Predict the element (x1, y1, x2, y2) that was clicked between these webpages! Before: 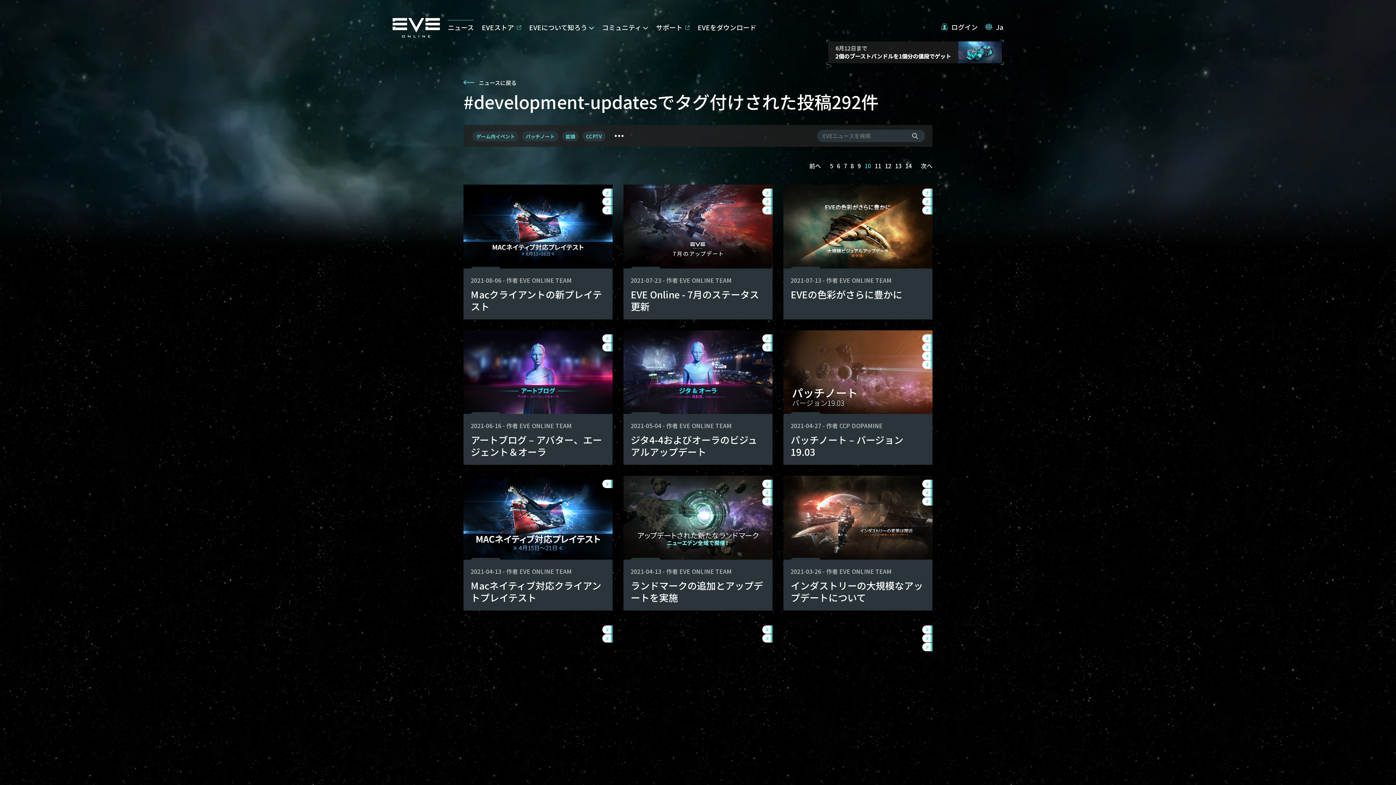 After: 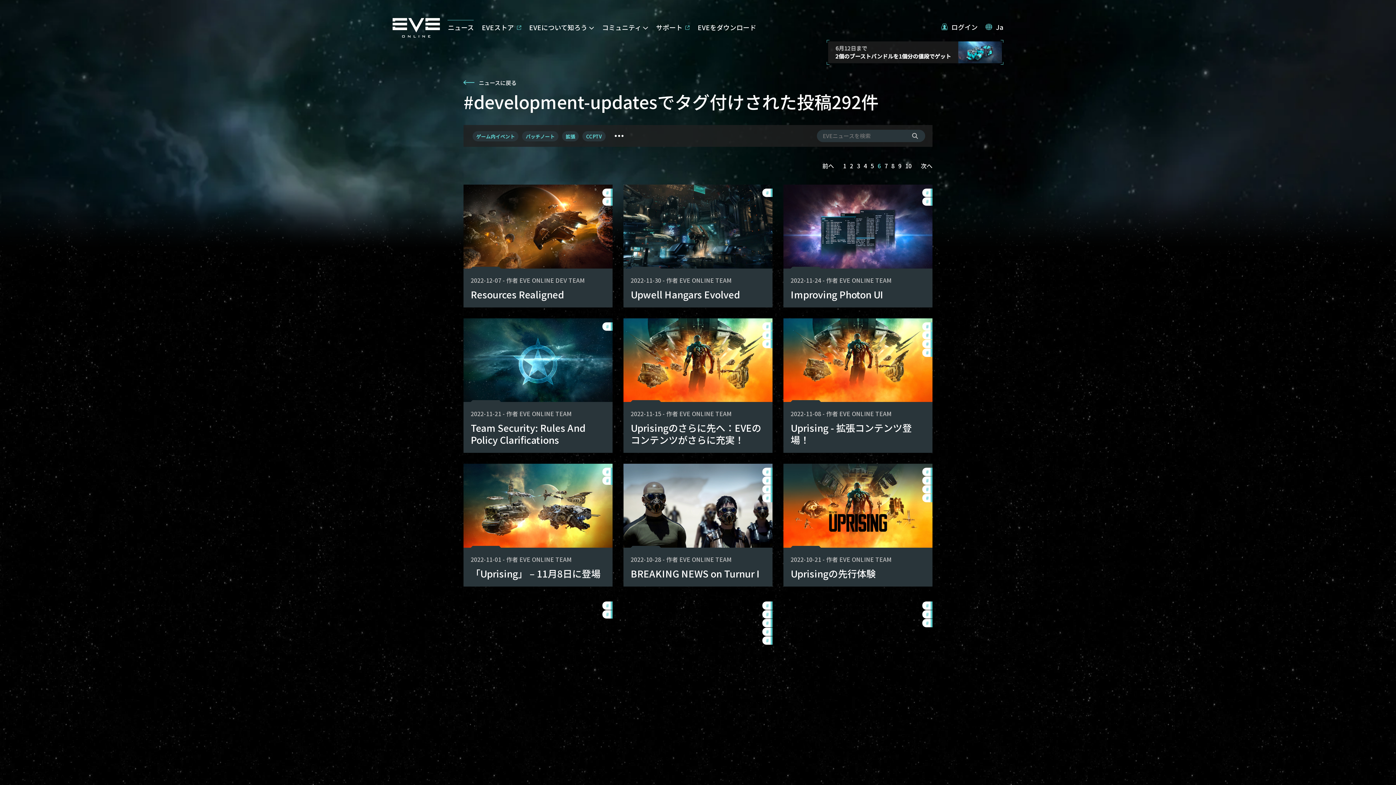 Action: label: 6 bbox: (833, 161, 840, 170)